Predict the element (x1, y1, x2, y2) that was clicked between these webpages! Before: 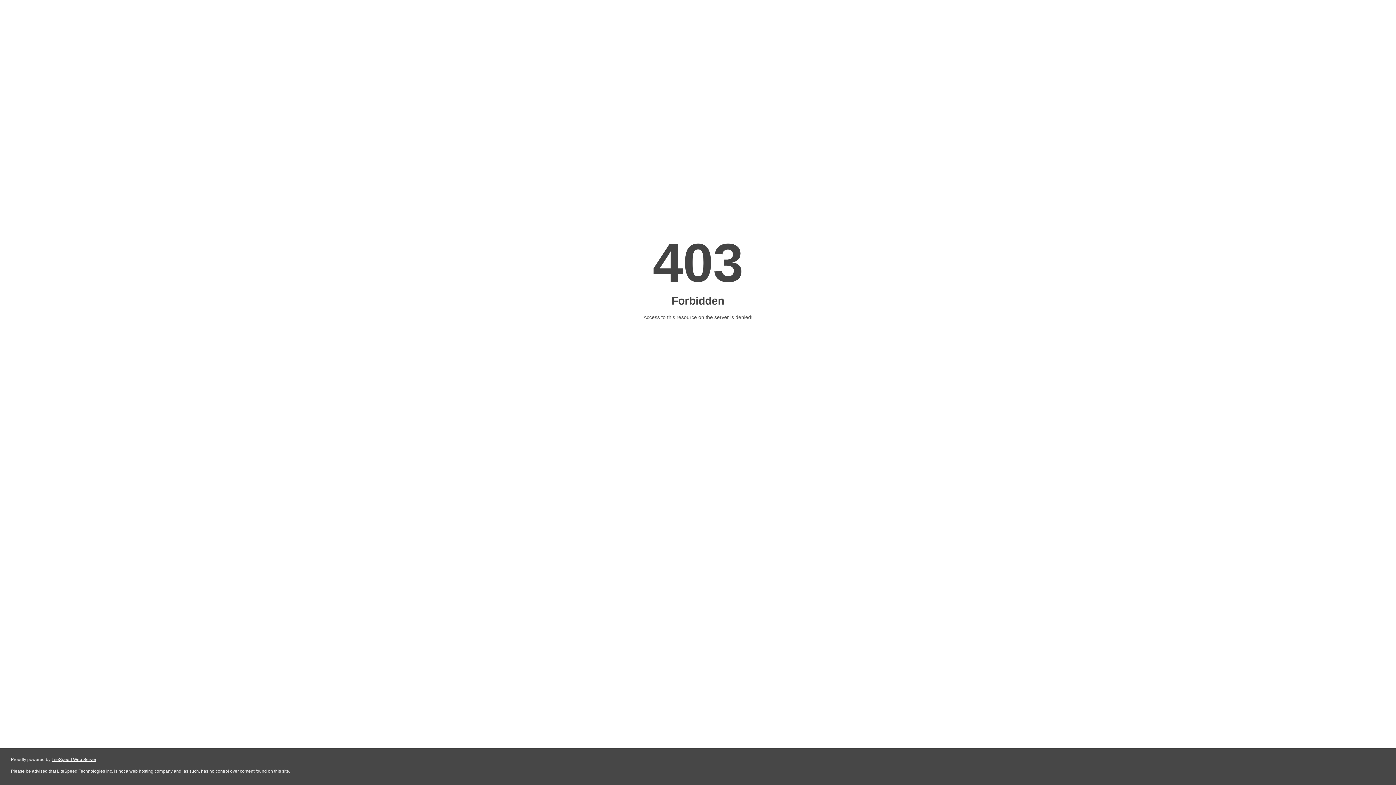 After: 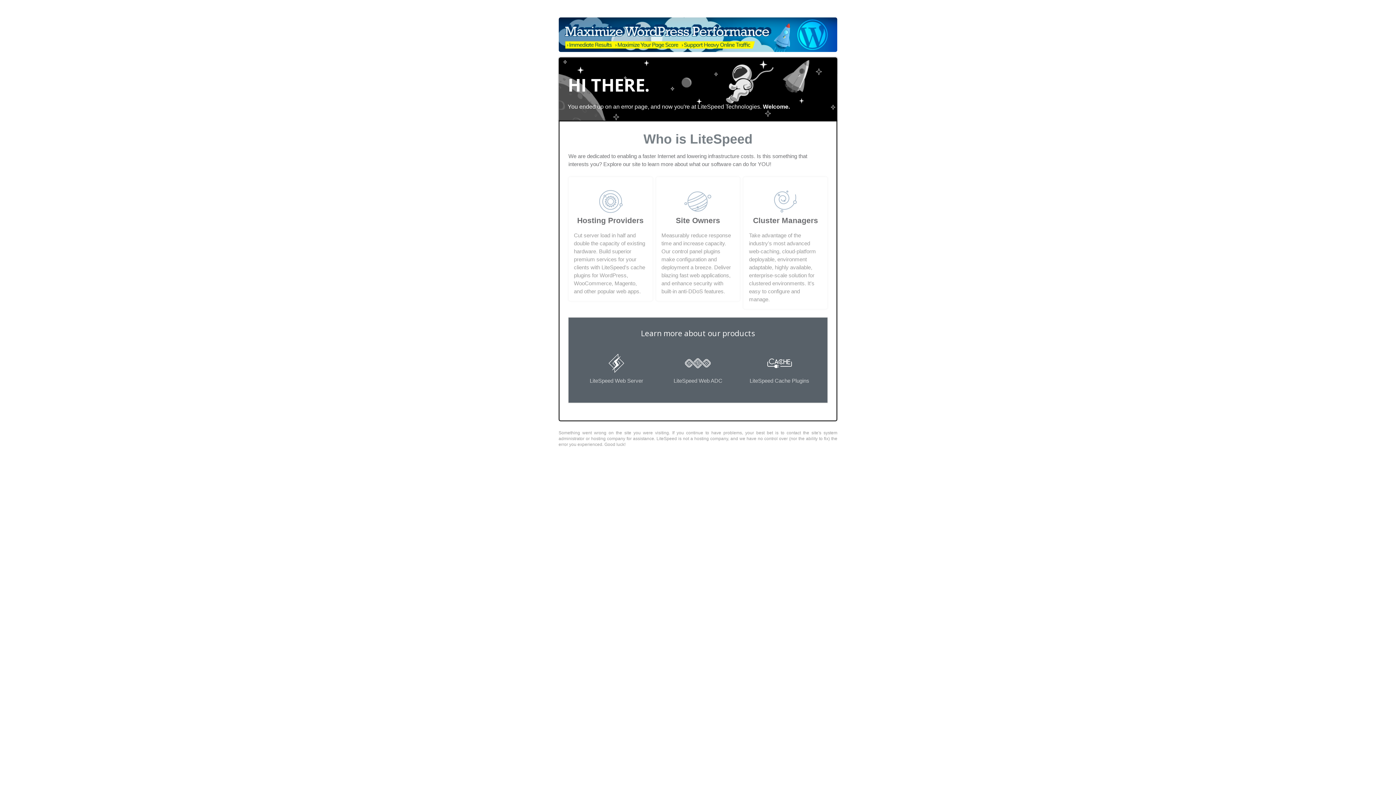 Action: label: LiteSpeed Web Server bbox: (51, 757, 96, 762)